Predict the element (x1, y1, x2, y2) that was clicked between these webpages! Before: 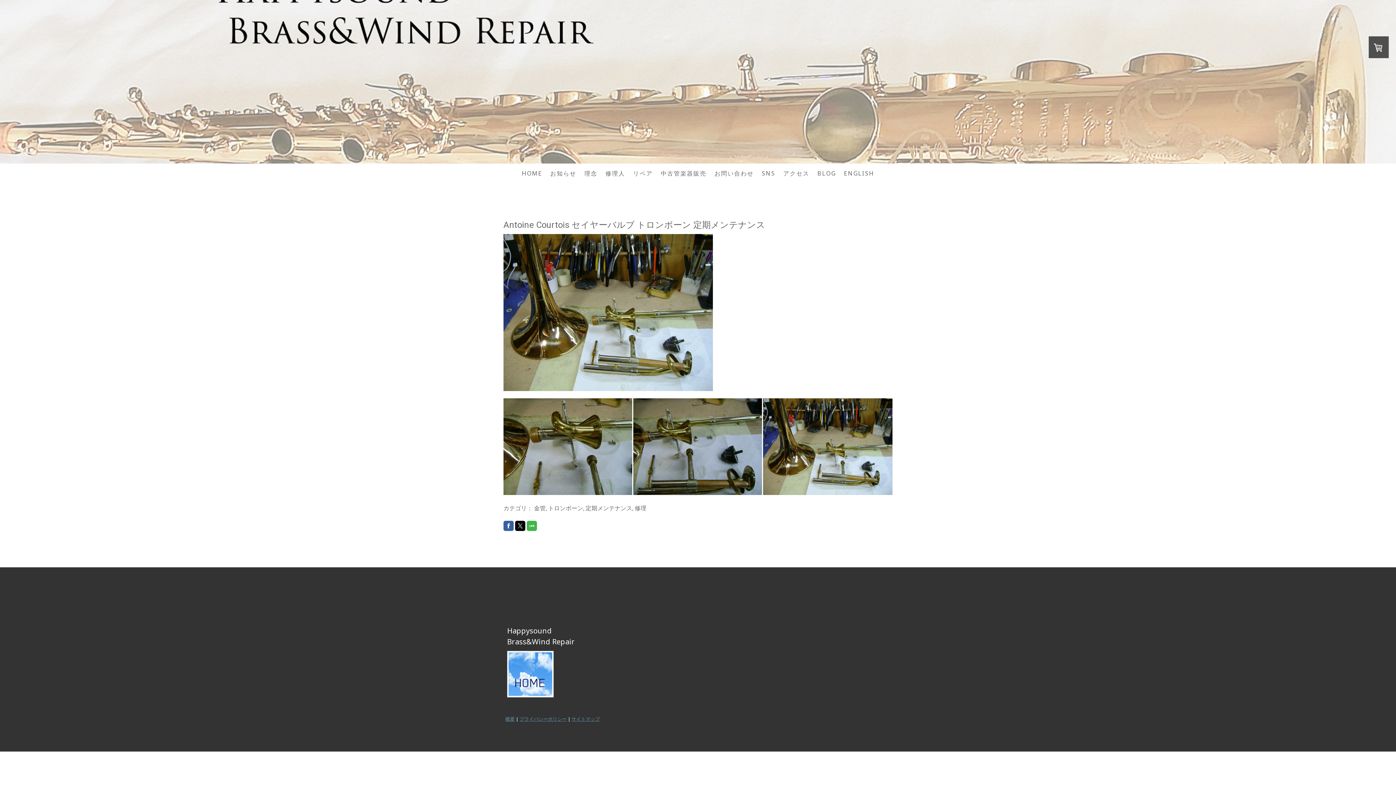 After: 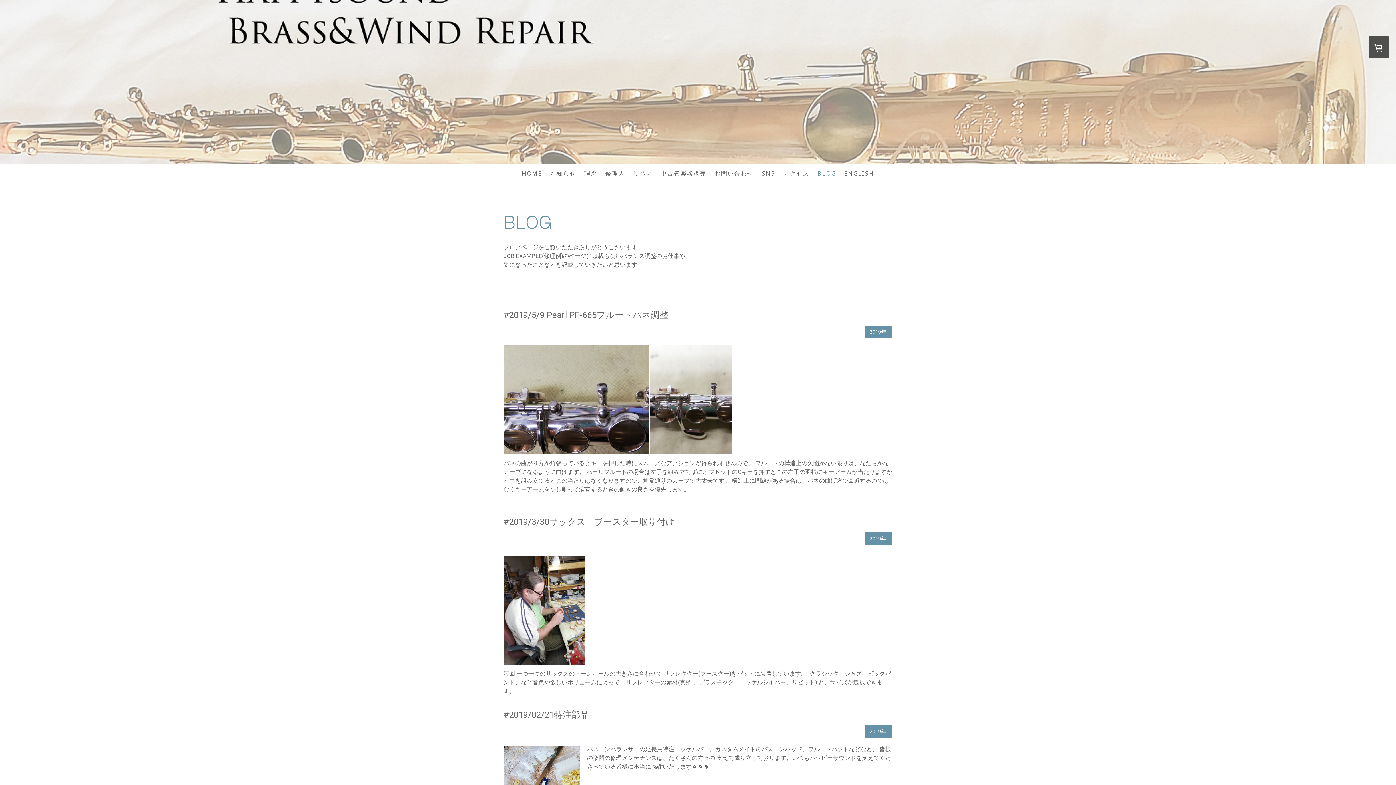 Action: bbox: (813, 165, 840, 181) label: BLOG